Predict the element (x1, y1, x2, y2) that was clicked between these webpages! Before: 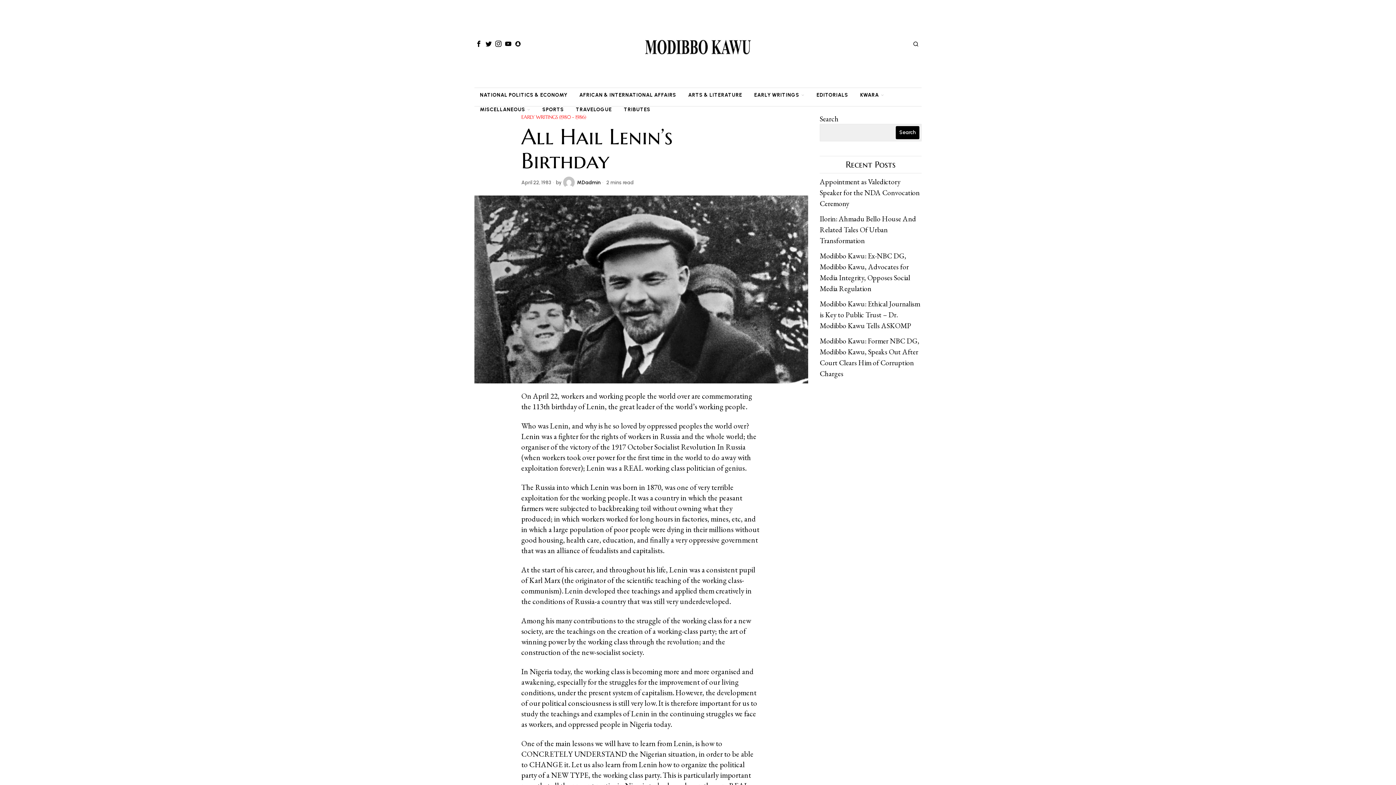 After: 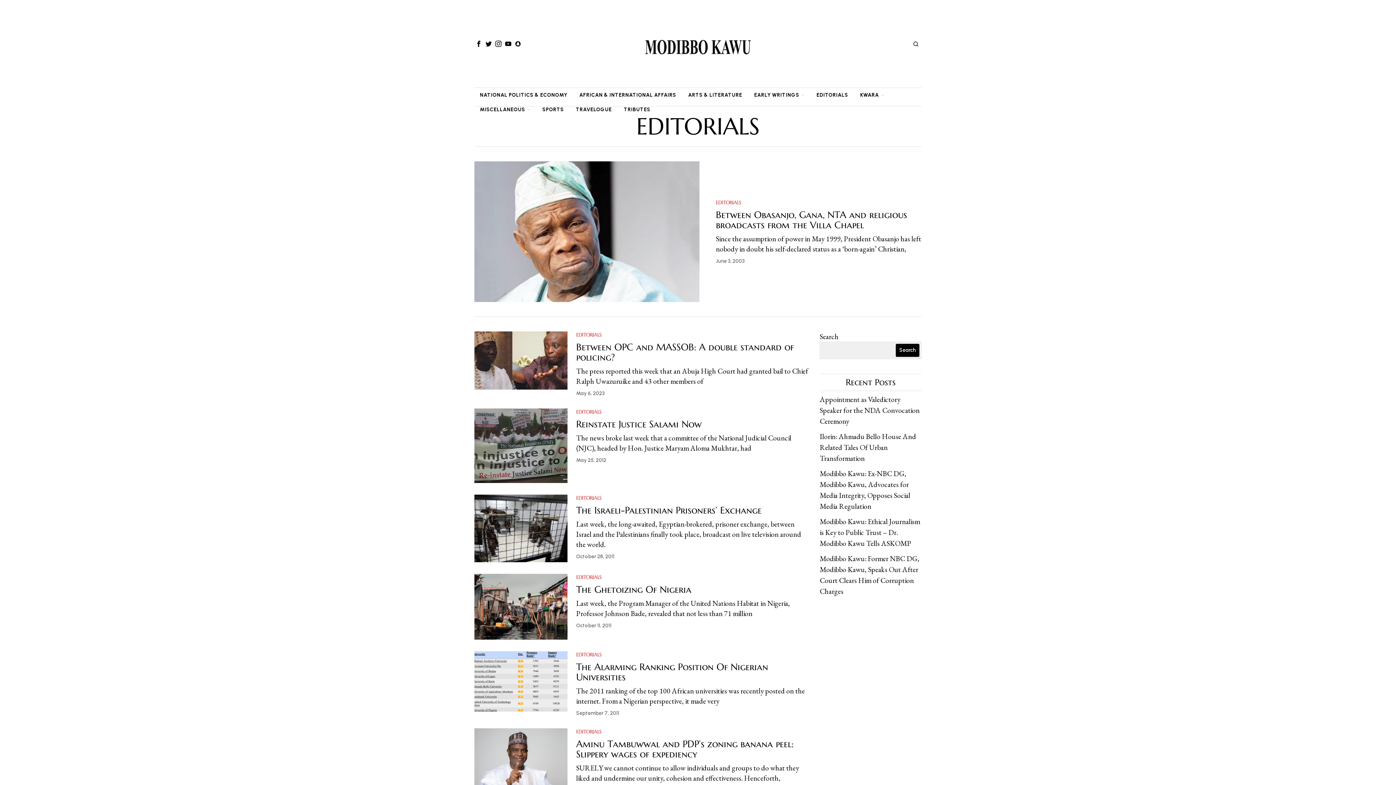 Action: label: EDITORIALS bbox: (811, 88, 854, 102)